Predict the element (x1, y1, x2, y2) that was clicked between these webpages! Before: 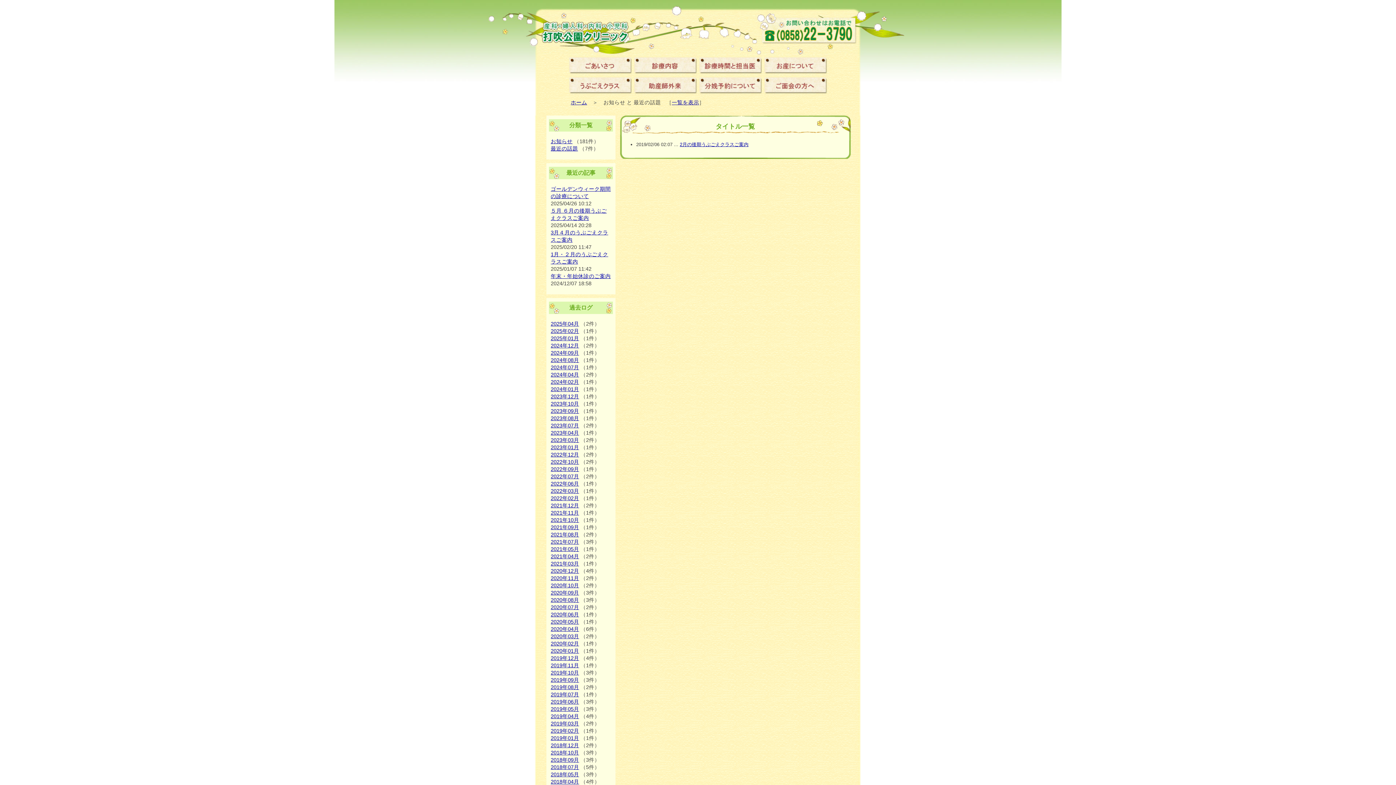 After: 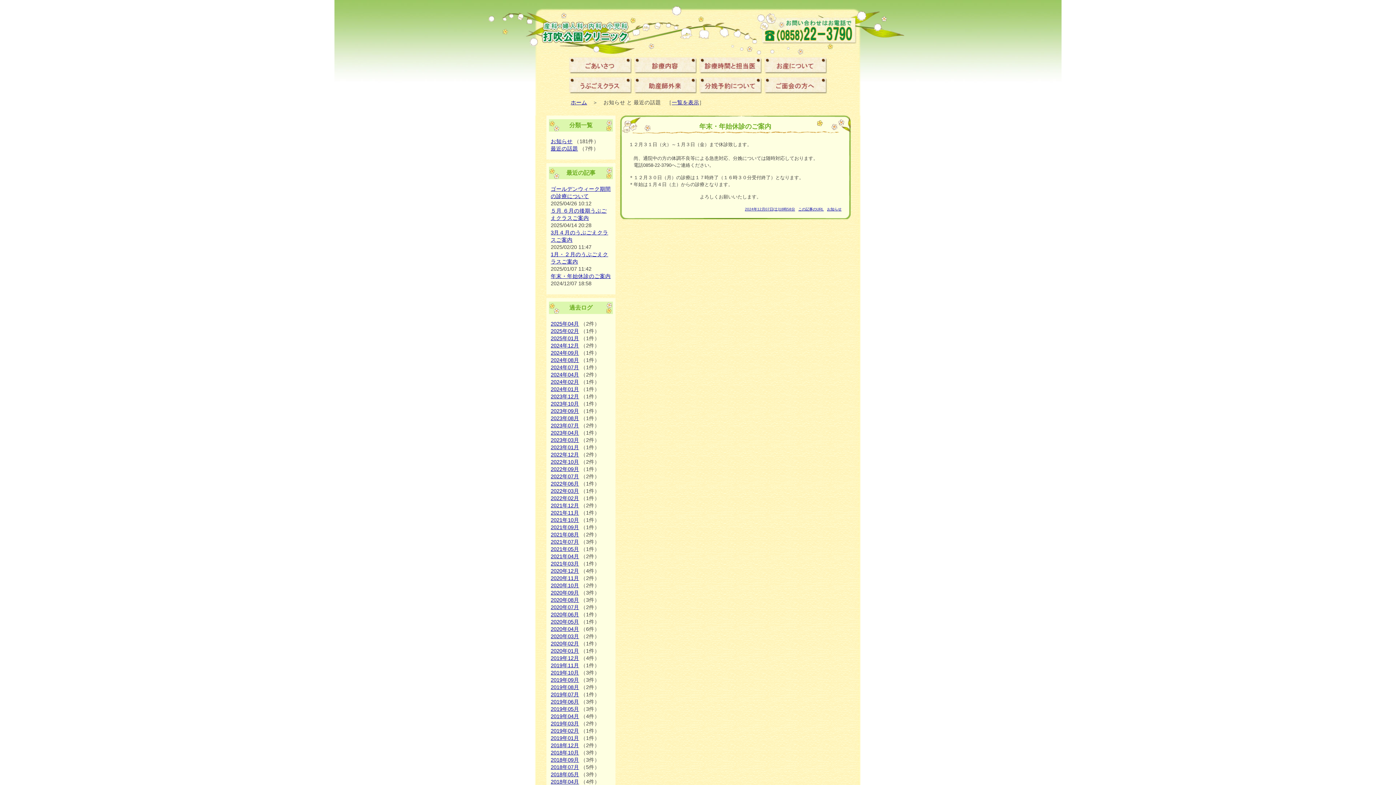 Action: label: 年末・年始休診のご案内 bbox: (550, 273, 610, 279)